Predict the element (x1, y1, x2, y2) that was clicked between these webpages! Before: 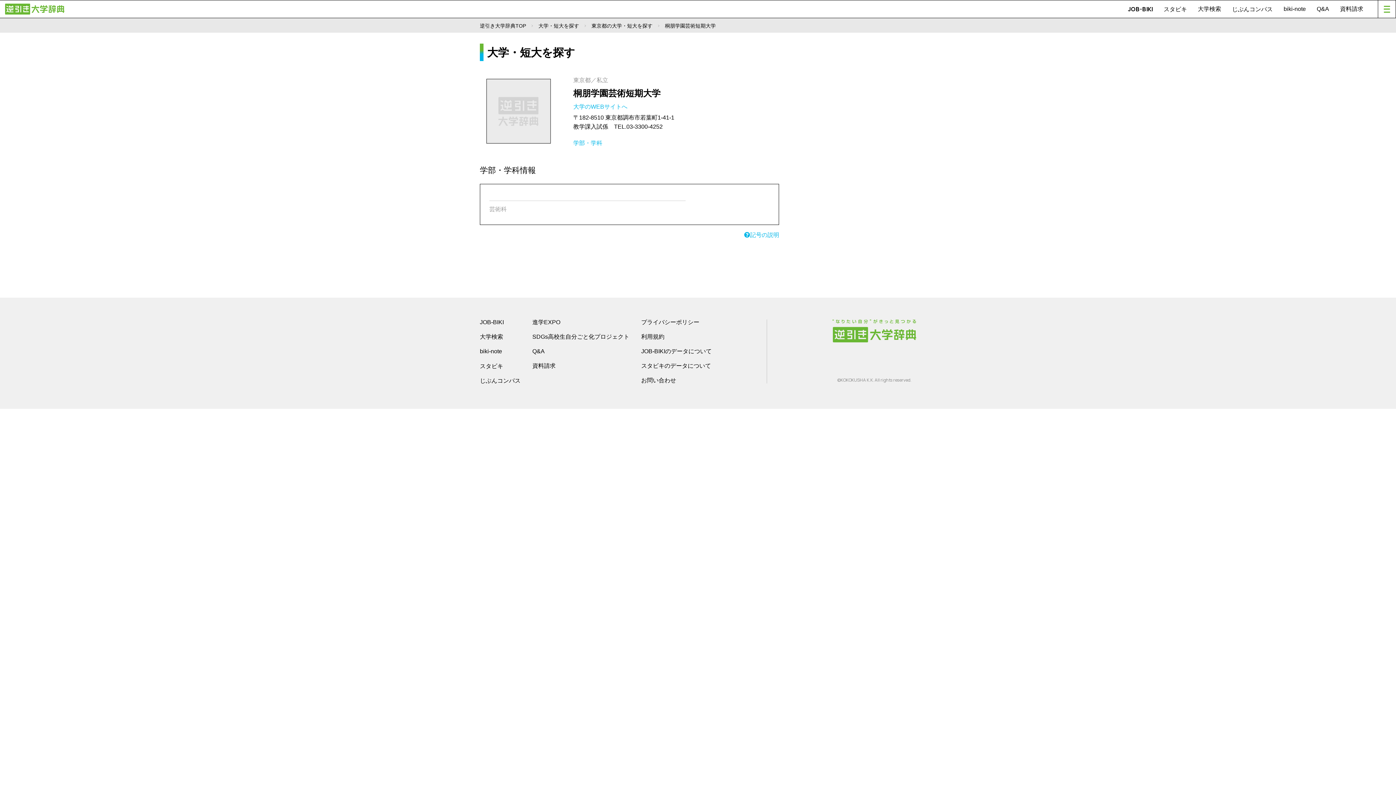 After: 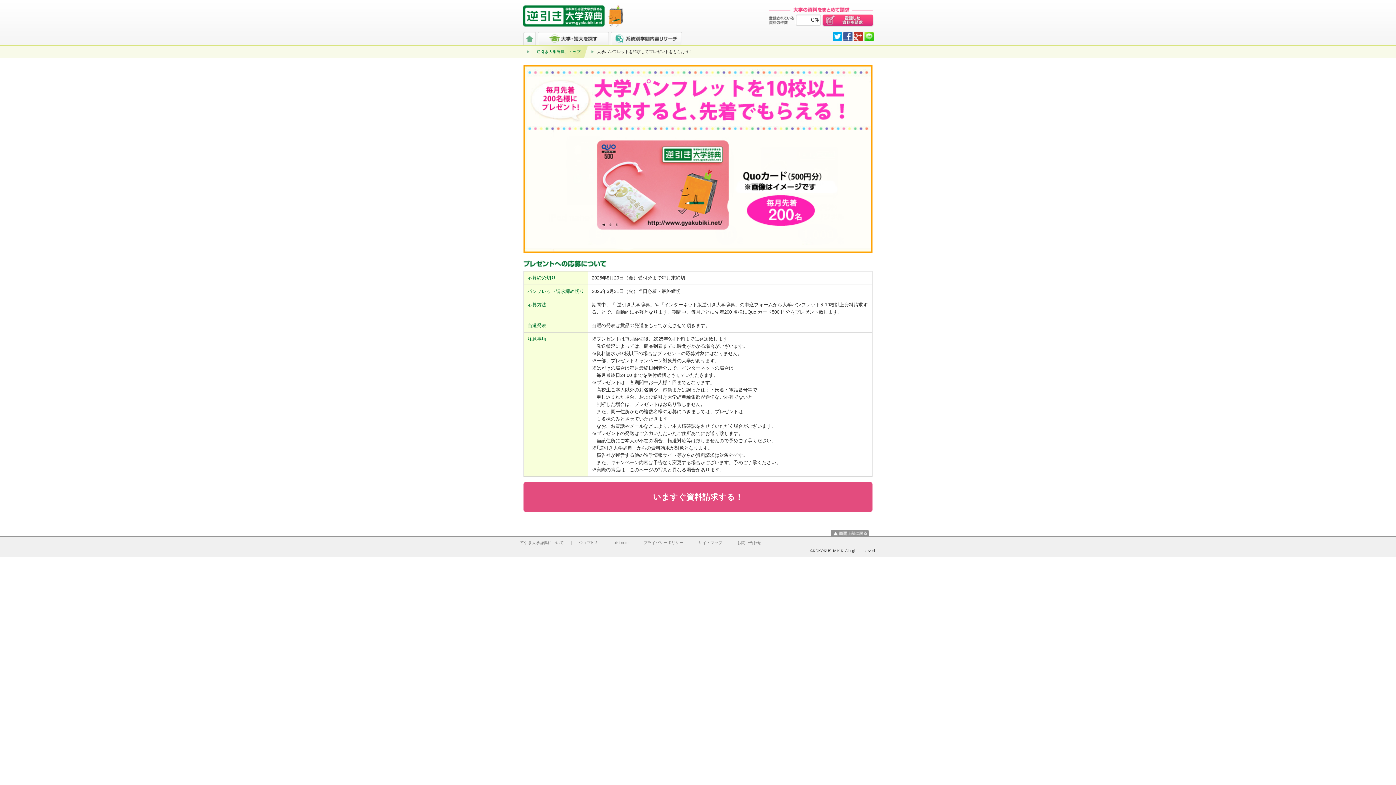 Action: bbox: (1340, 0, 1363, 18) label: 資料請求